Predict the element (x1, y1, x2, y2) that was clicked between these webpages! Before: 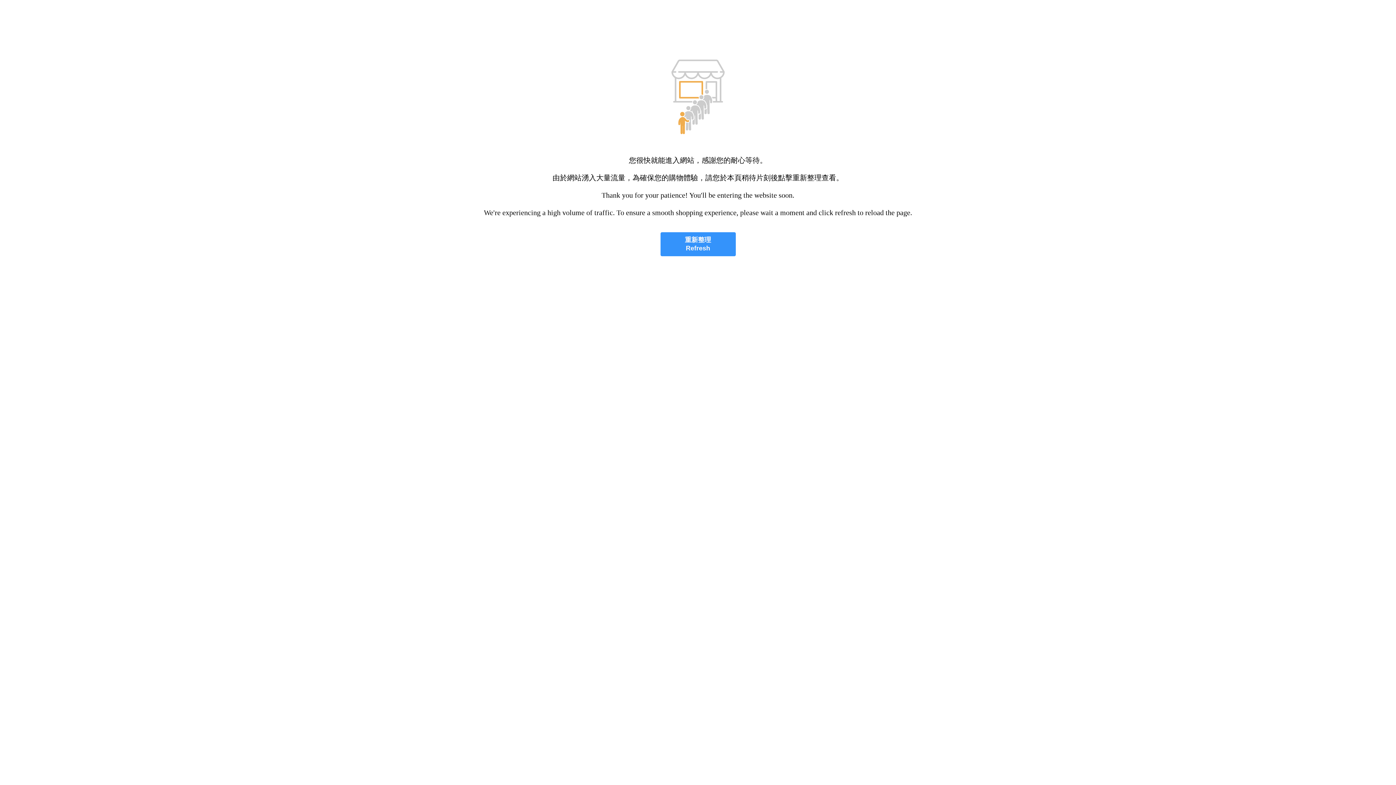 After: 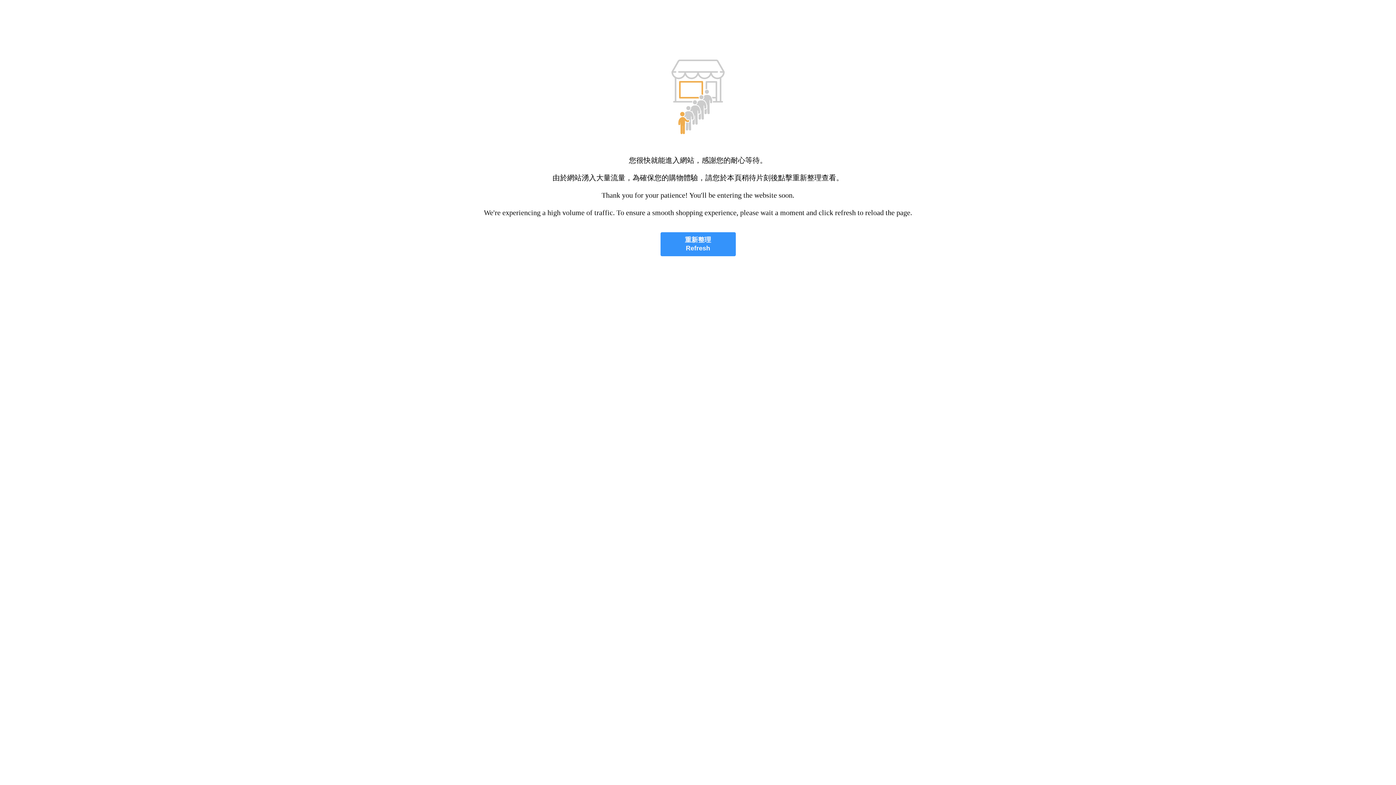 Action: label: 重新整理
Refresh bbox: (660, 232, 735, 256)